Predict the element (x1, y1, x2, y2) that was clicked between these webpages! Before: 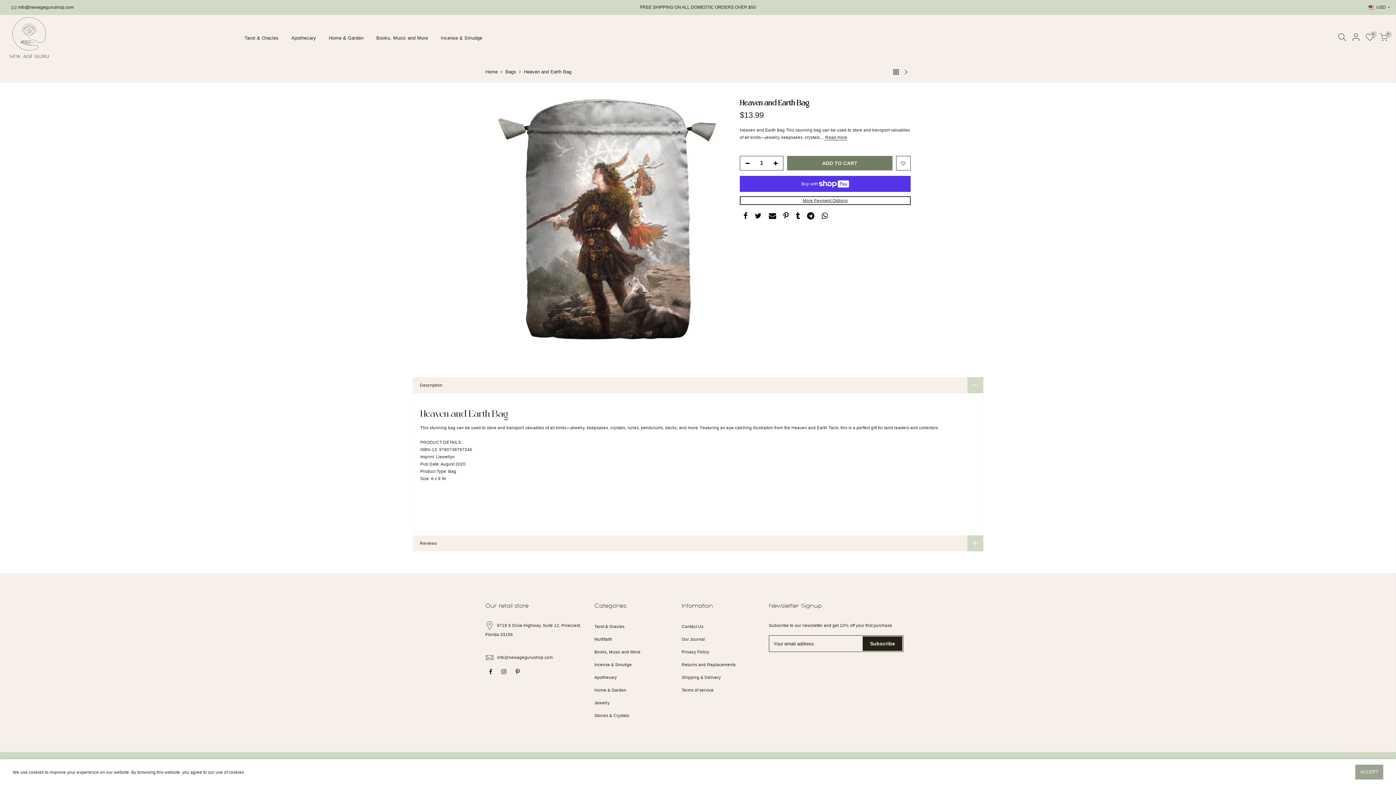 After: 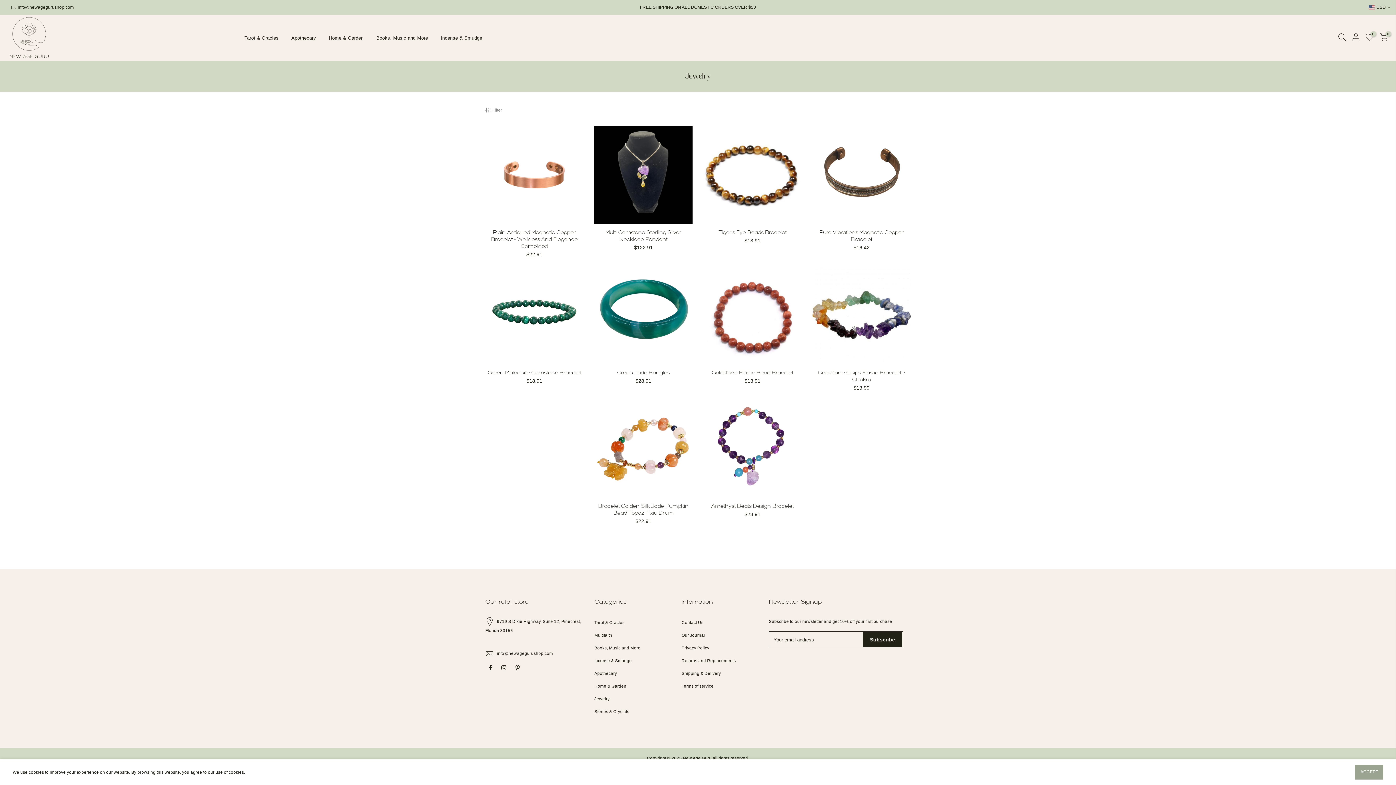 Action: label: Jewelry bbox: (594, 781, 609, 785)